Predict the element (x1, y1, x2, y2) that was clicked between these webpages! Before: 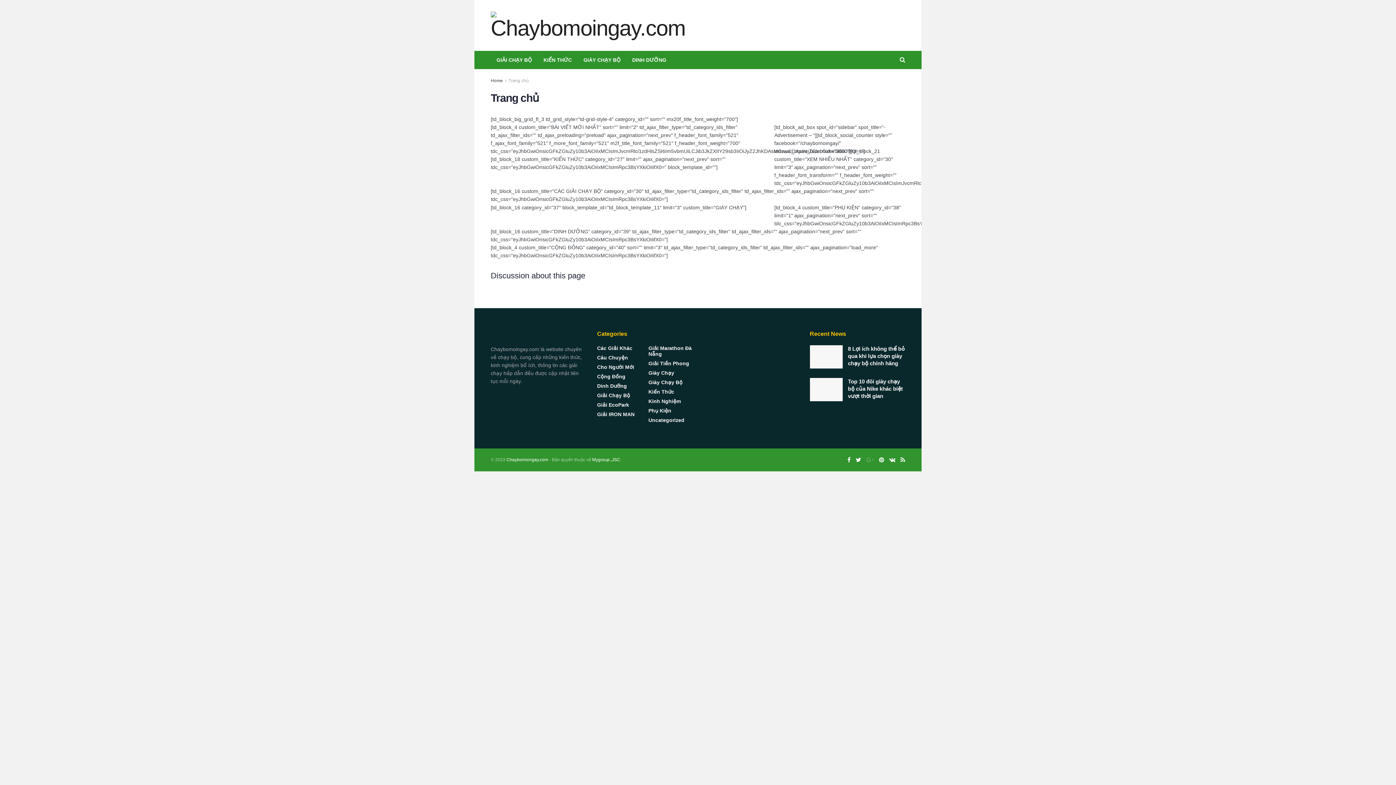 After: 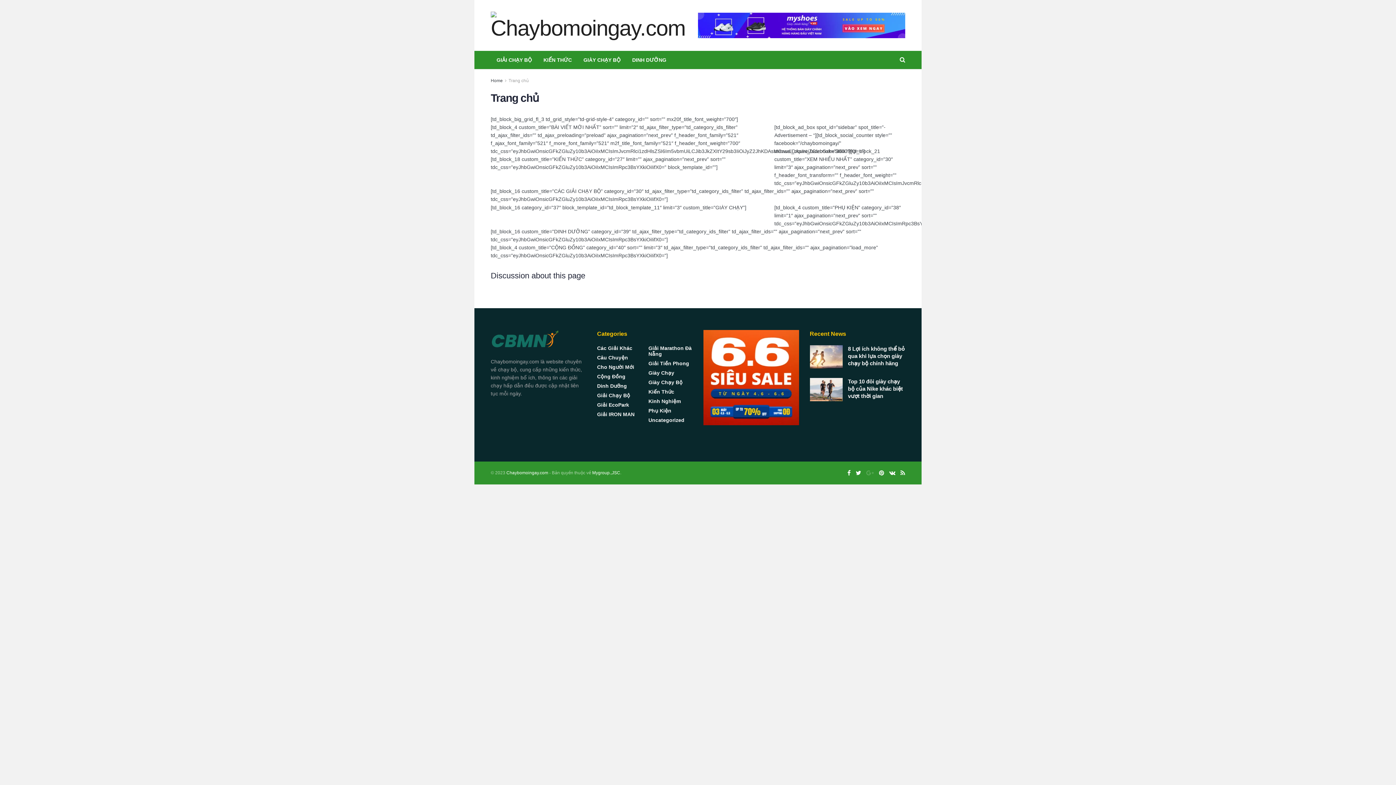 Action: bbox: (905, 21, 905, 29)